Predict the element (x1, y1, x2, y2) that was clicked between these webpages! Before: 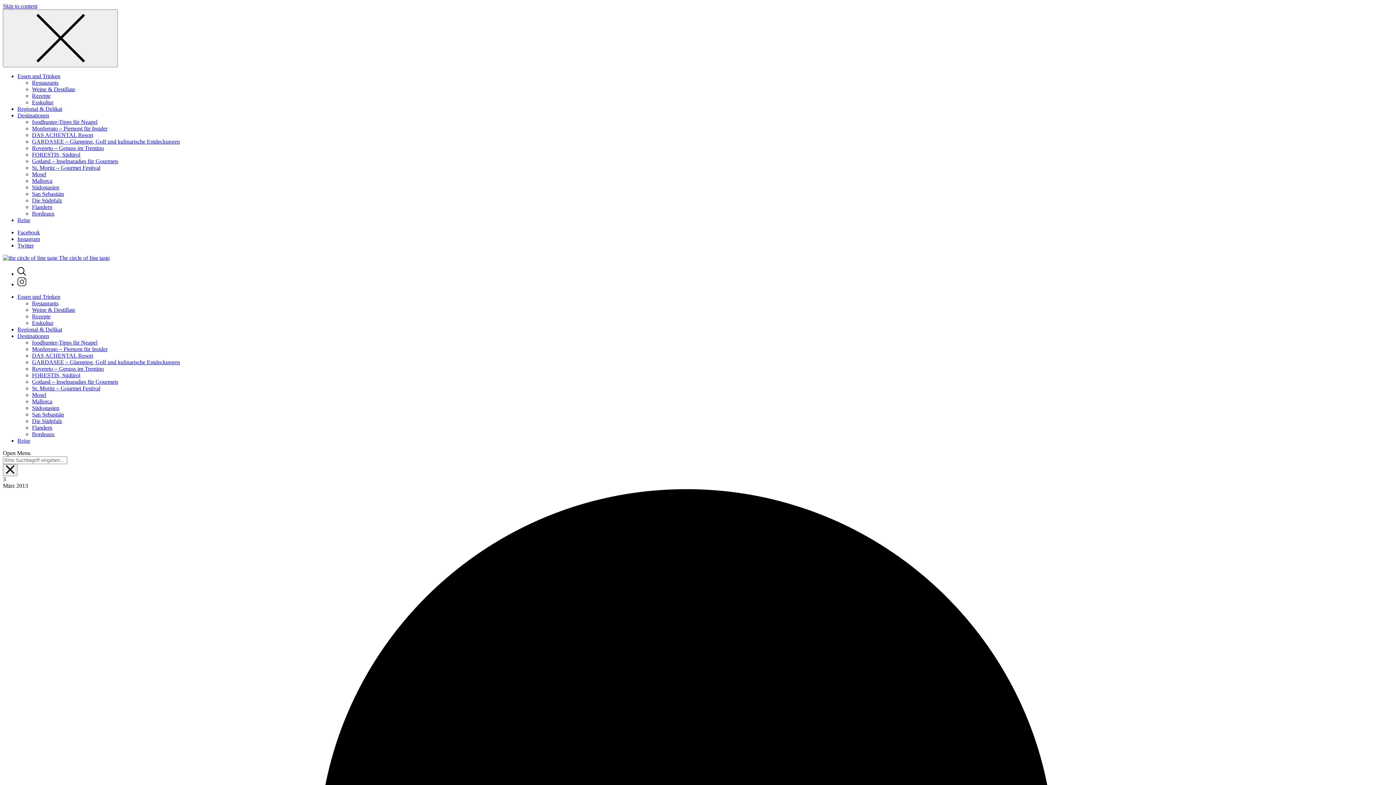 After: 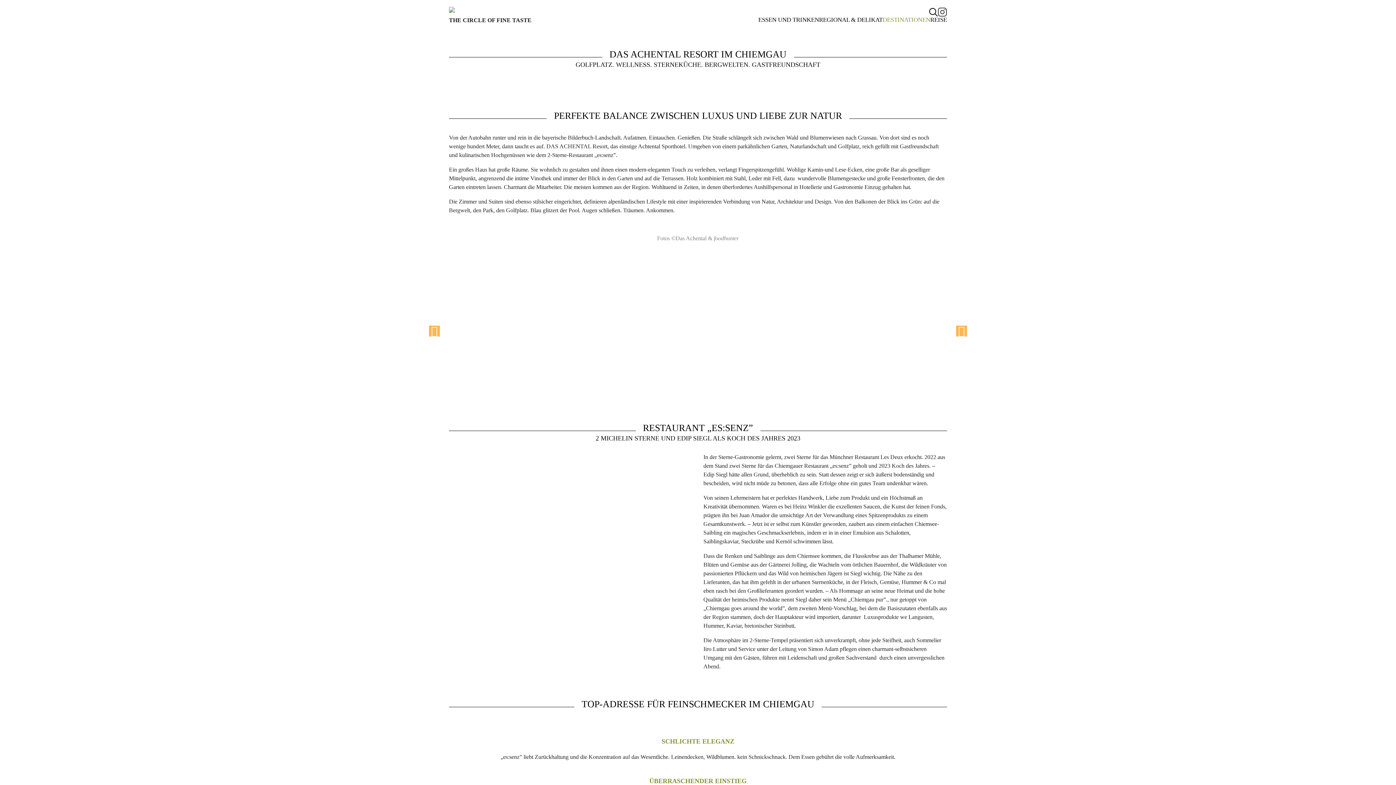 Action: bbox: (32, 132, 93, 138) label: DAS ACHENTAL Resort